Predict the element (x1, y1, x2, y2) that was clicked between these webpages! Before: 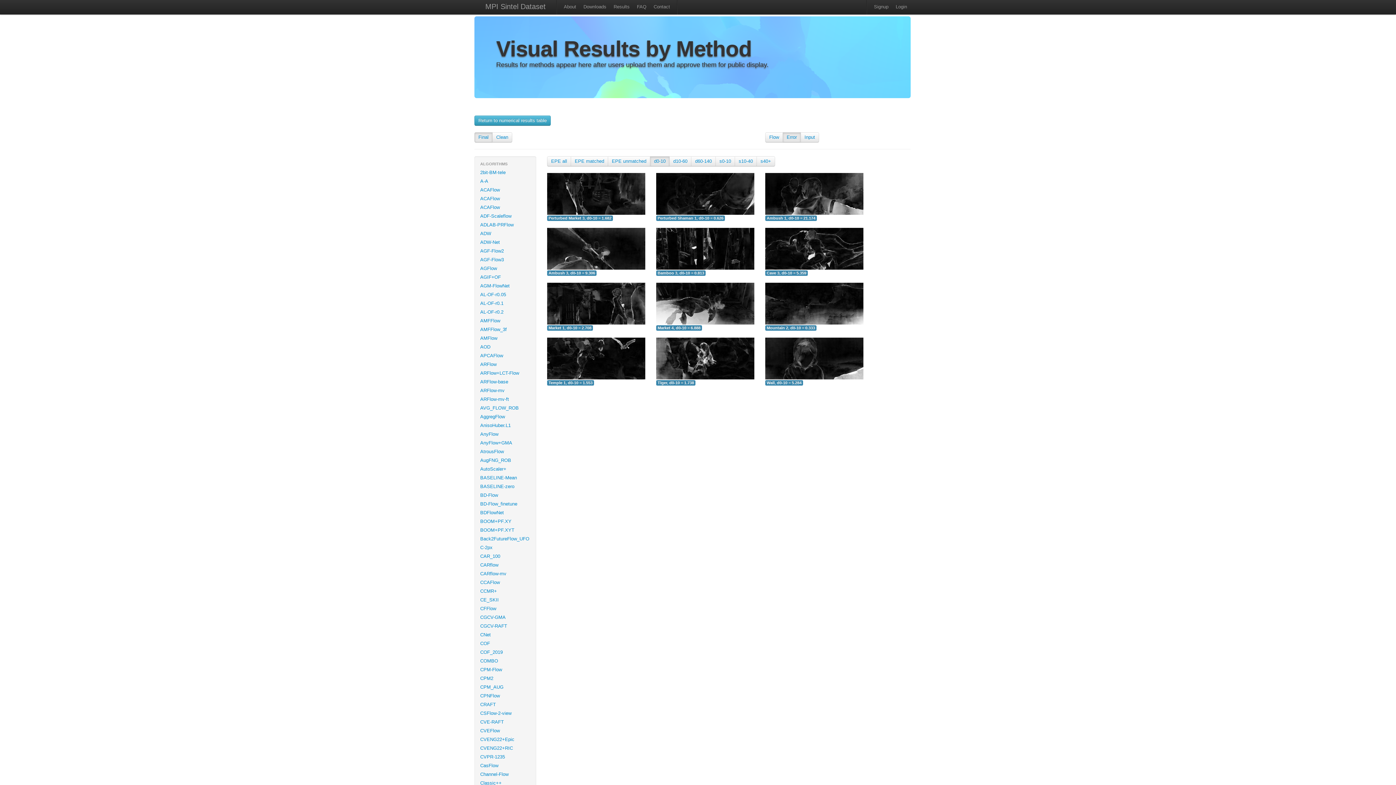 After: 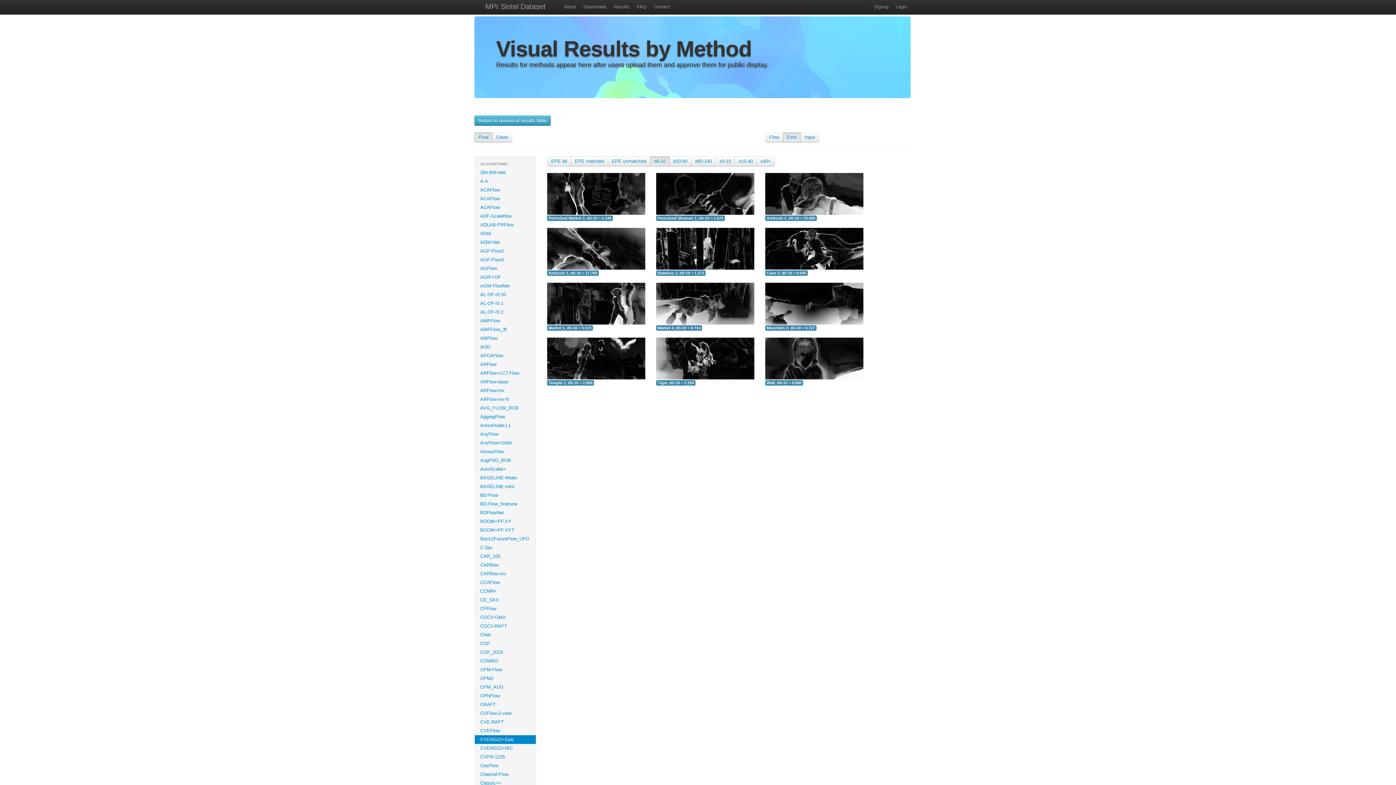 Action: bbox: (474, 735, 536, 744) label: CVENG22+Epic